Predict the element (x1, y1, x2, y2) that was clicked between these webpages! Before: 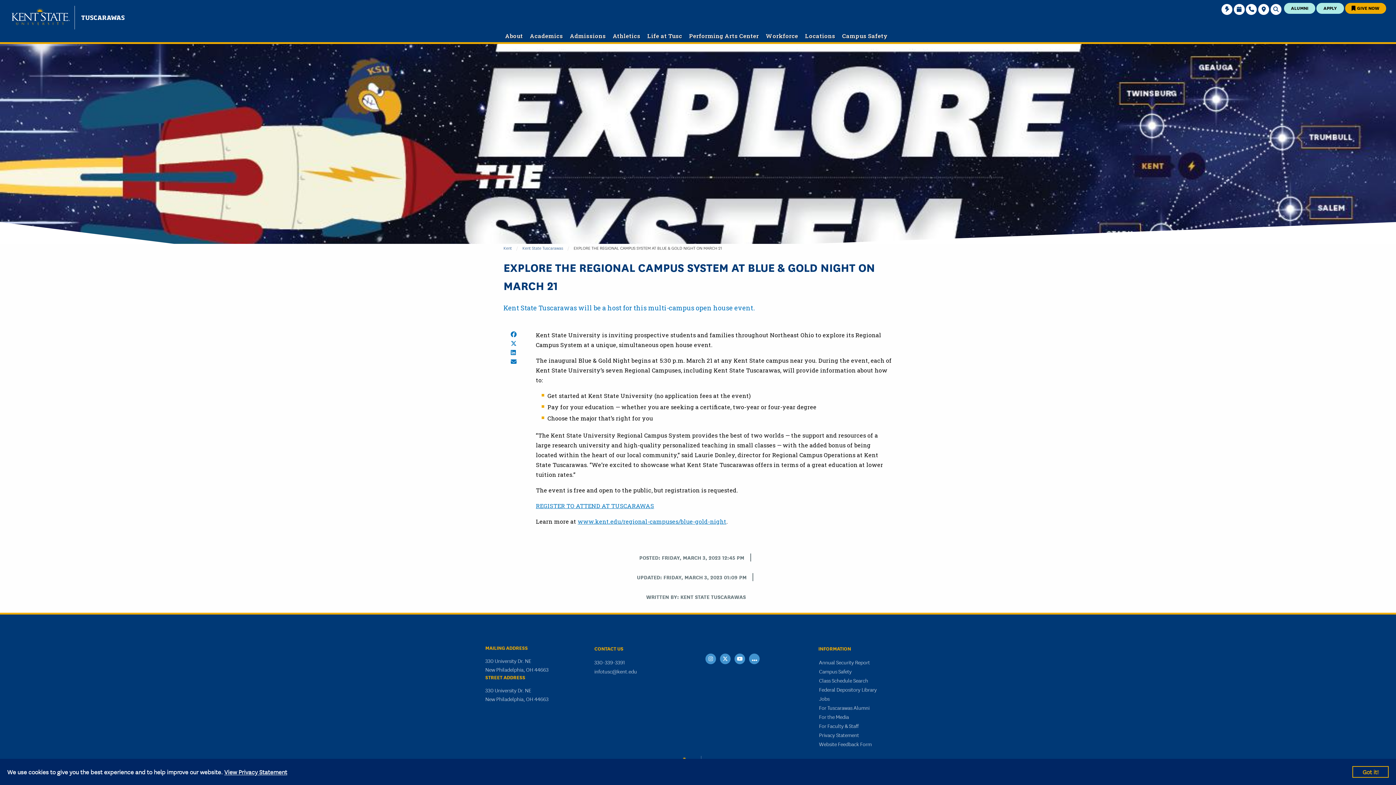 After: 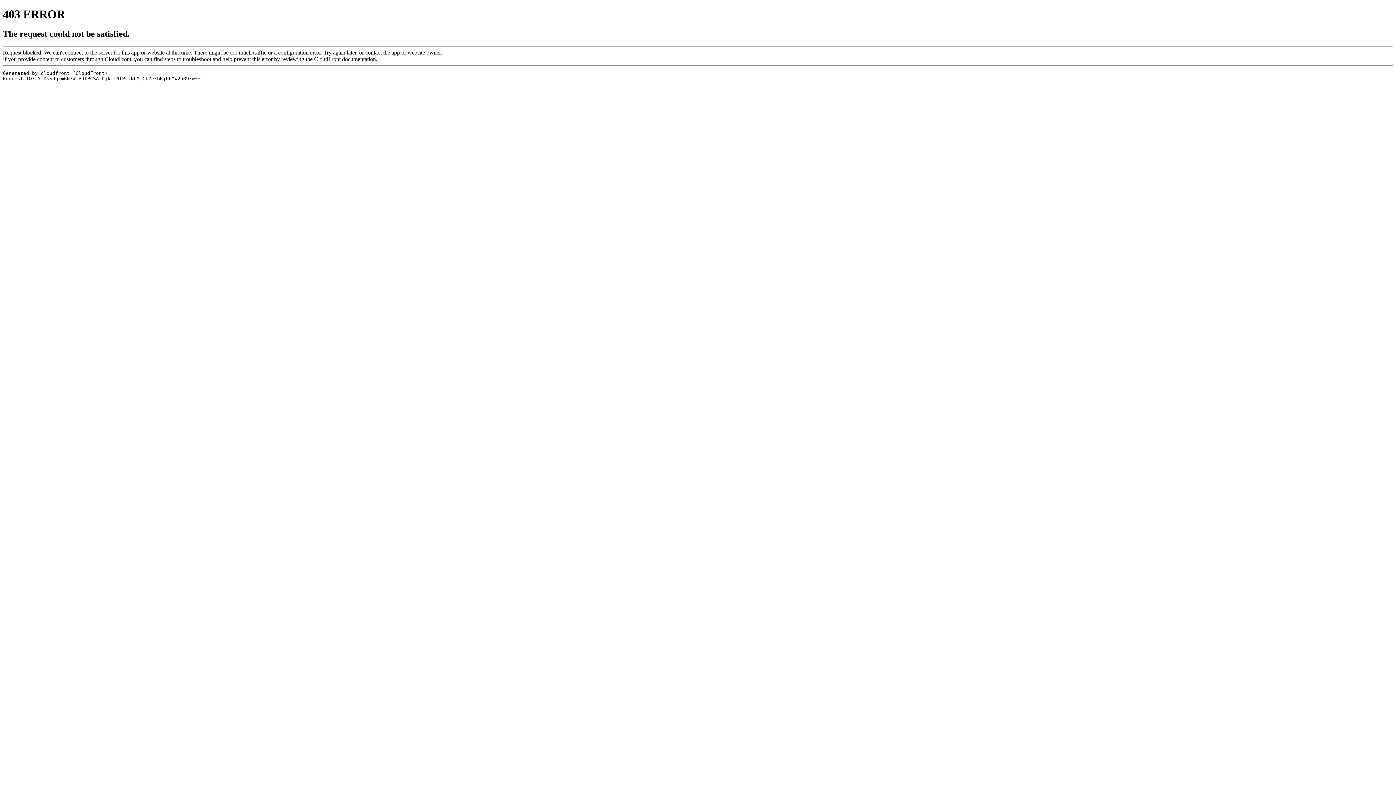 Action: label: Athletics bbox: (610, 32, 643, 39)